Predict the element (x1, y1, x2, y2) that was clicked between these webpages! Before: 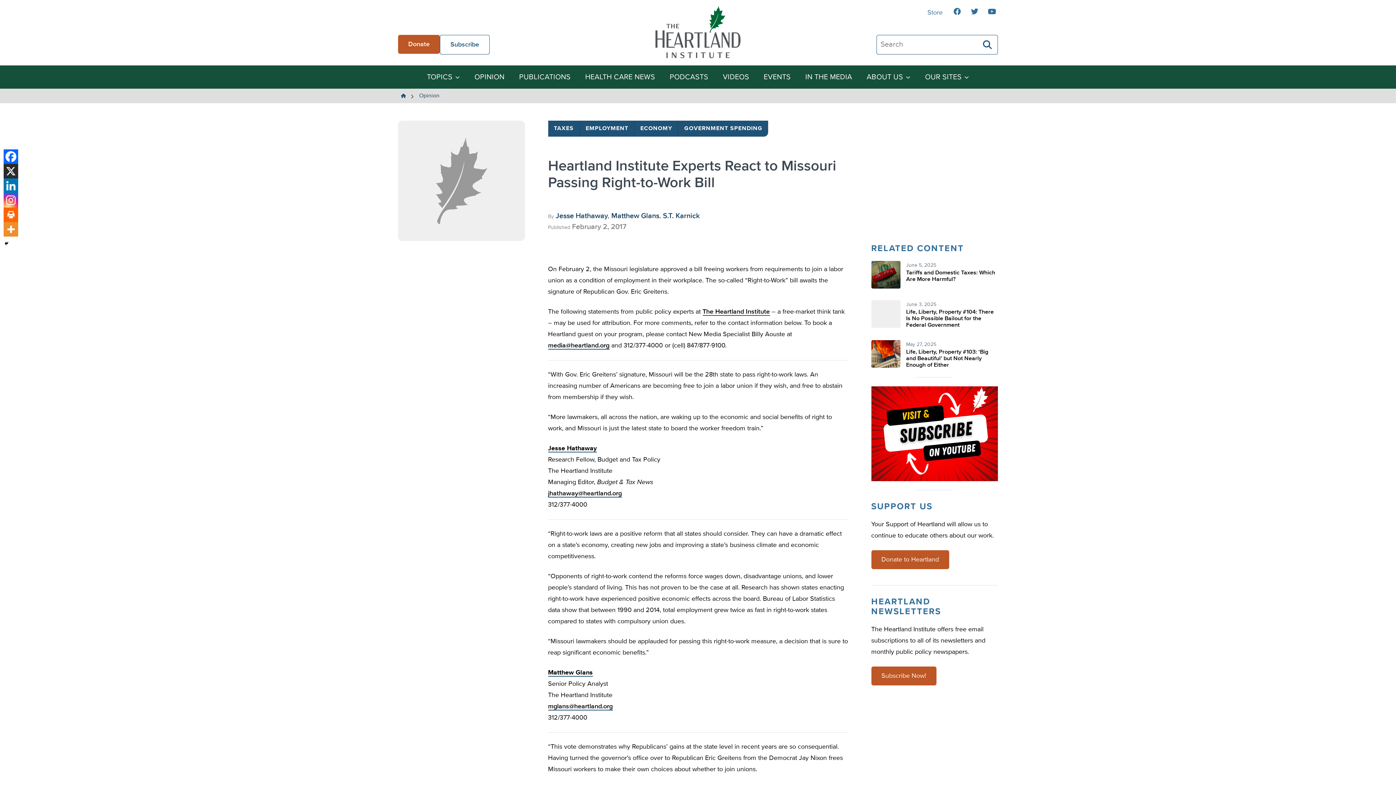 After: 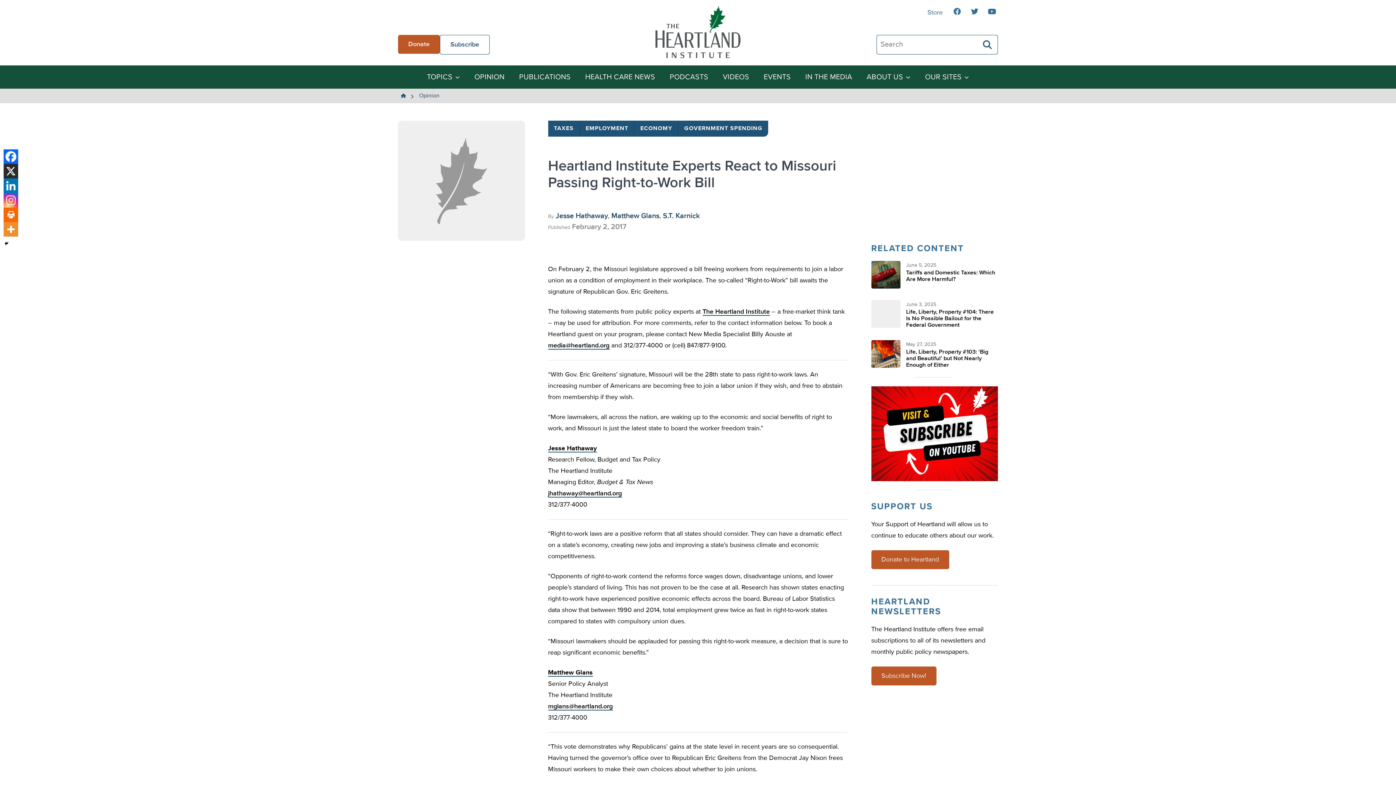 Action: bbox: (3, 193, 18, 207) label: Instagram